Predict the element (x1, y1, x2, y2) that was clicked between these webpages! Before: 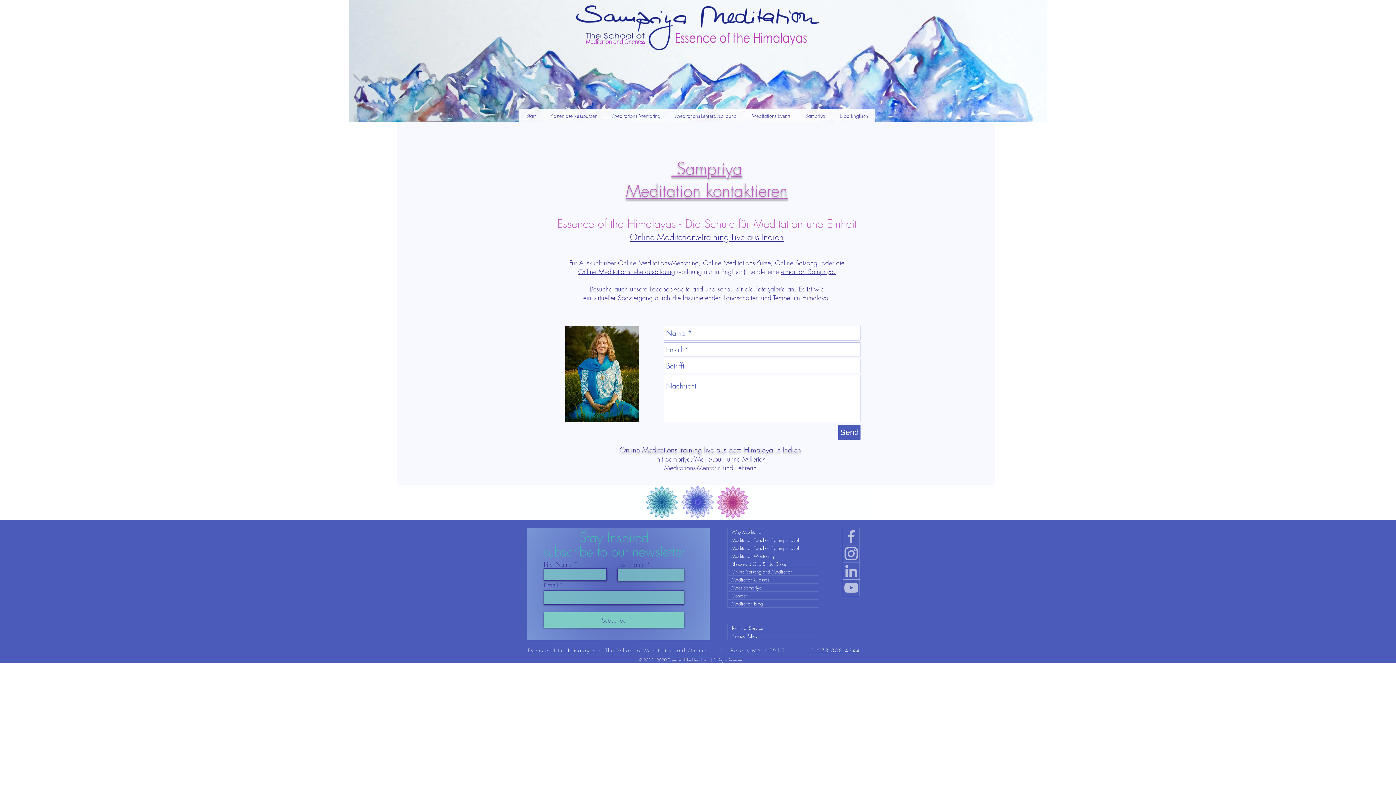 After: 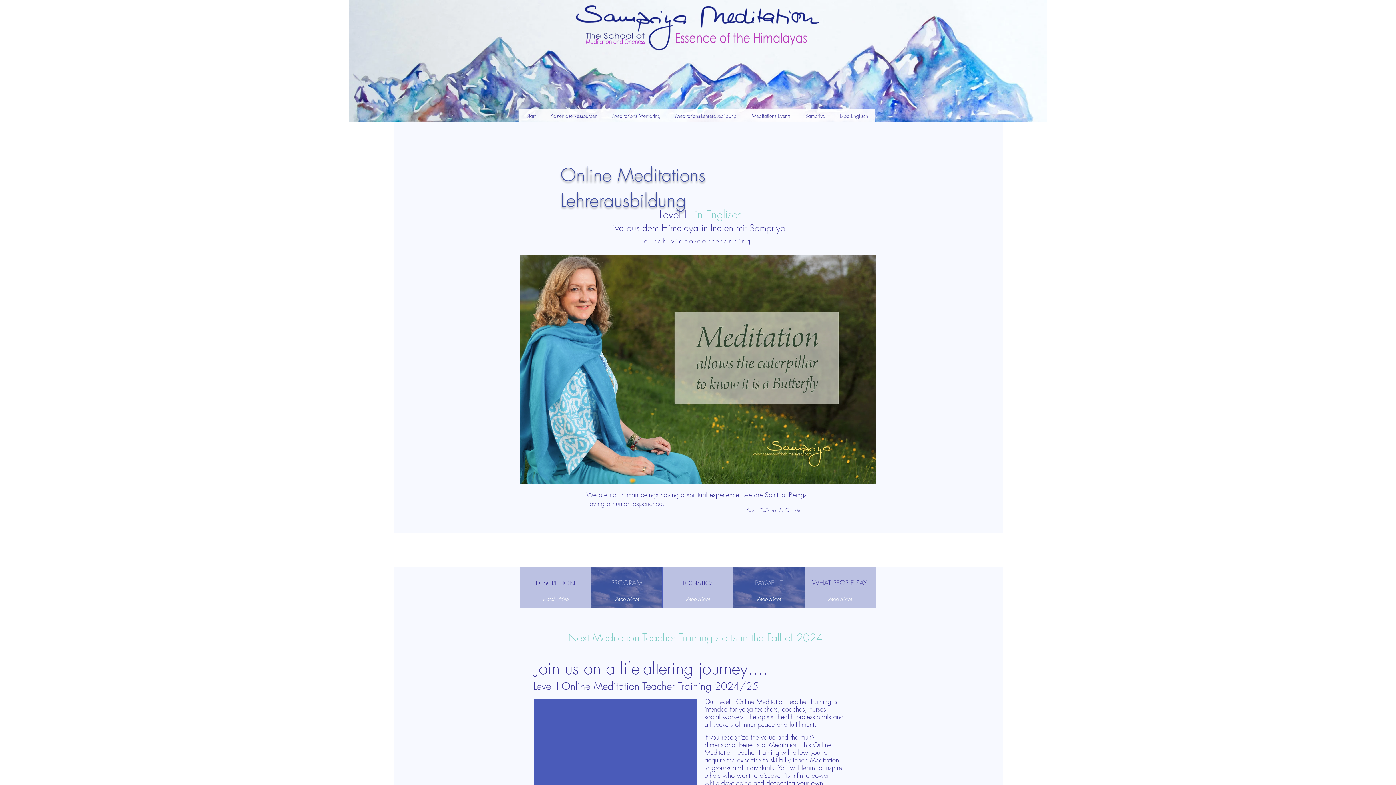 Action: label: Meditation Teacher Training - Level I bbox: (727, 536, 819, 544)